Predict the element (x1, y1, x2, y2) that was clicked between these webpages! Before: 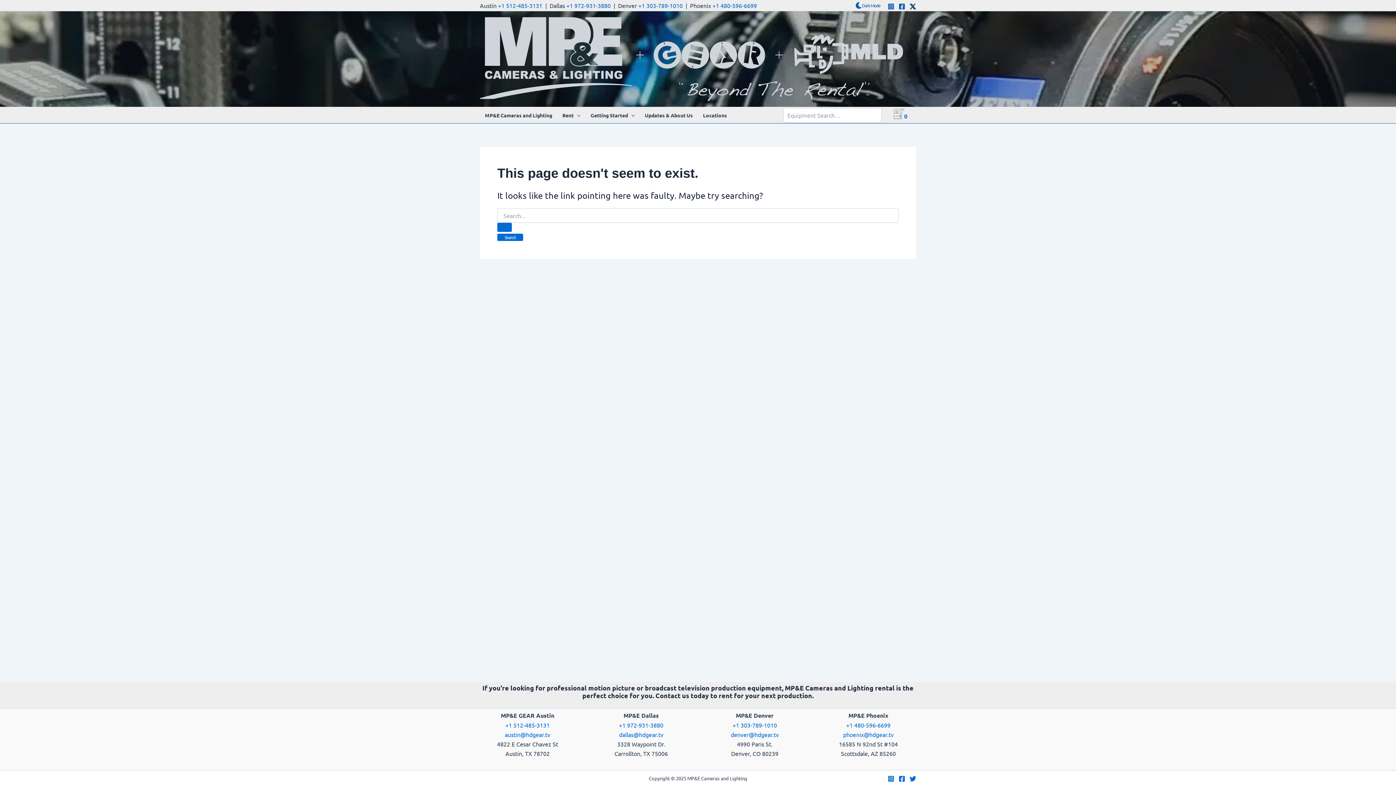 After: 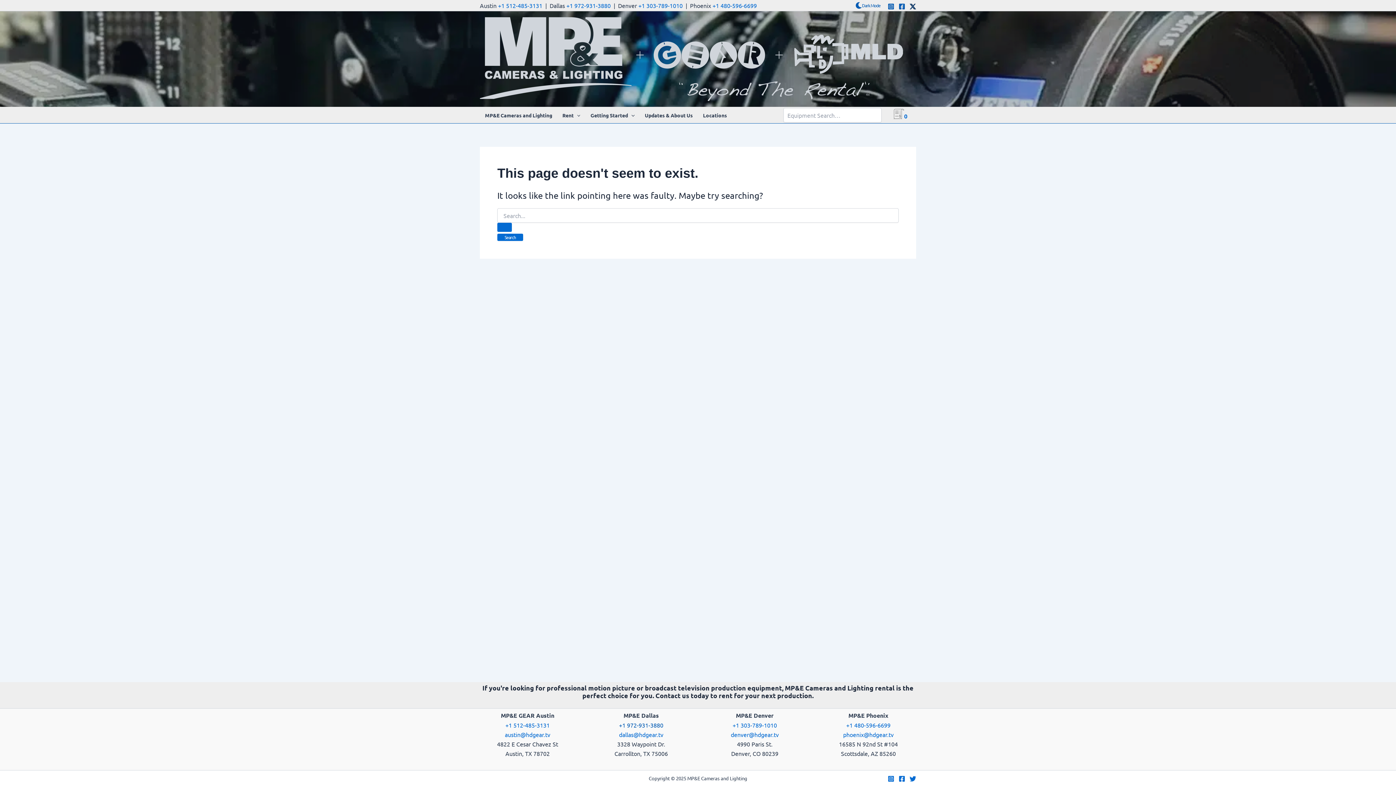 Action: label: +1 972-931-3880 bbox: (619, 721, 663, 729)